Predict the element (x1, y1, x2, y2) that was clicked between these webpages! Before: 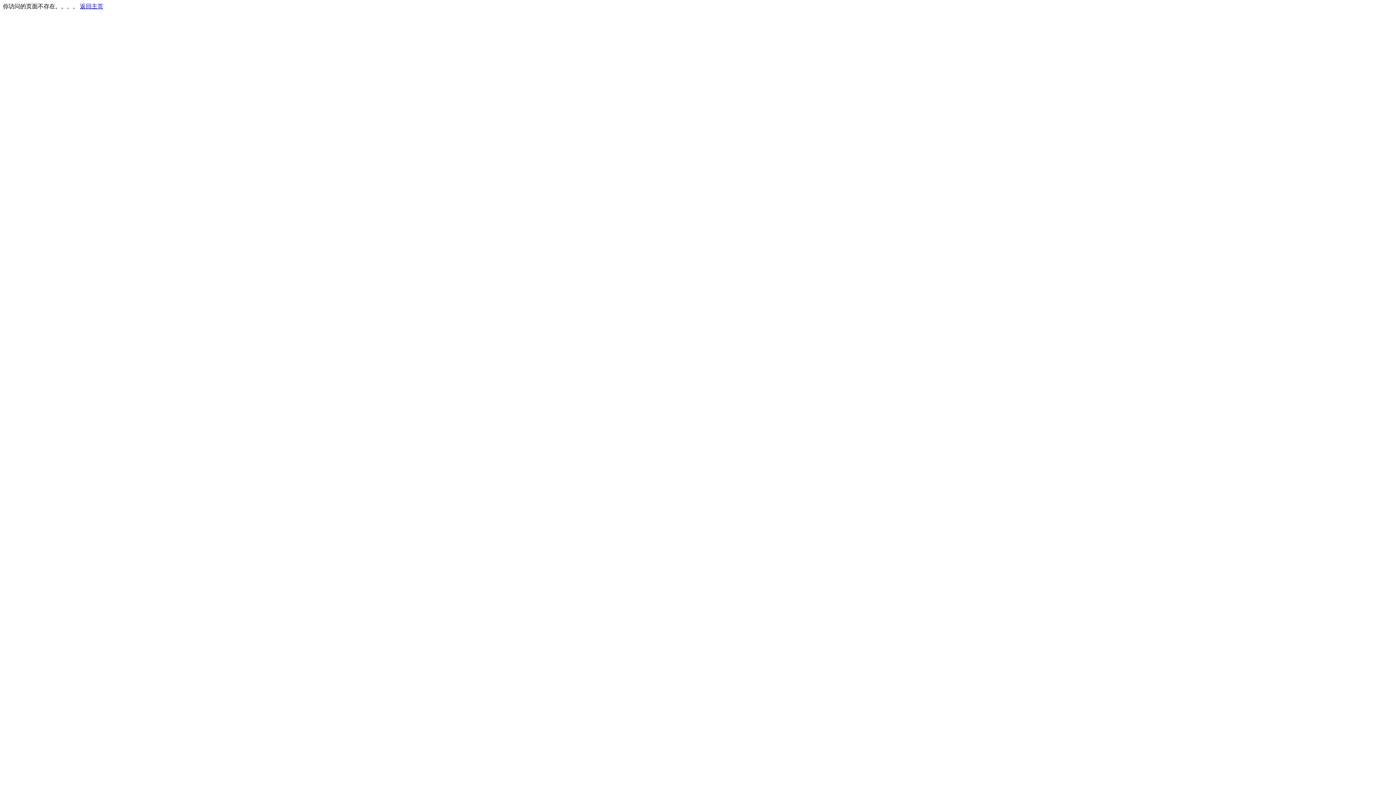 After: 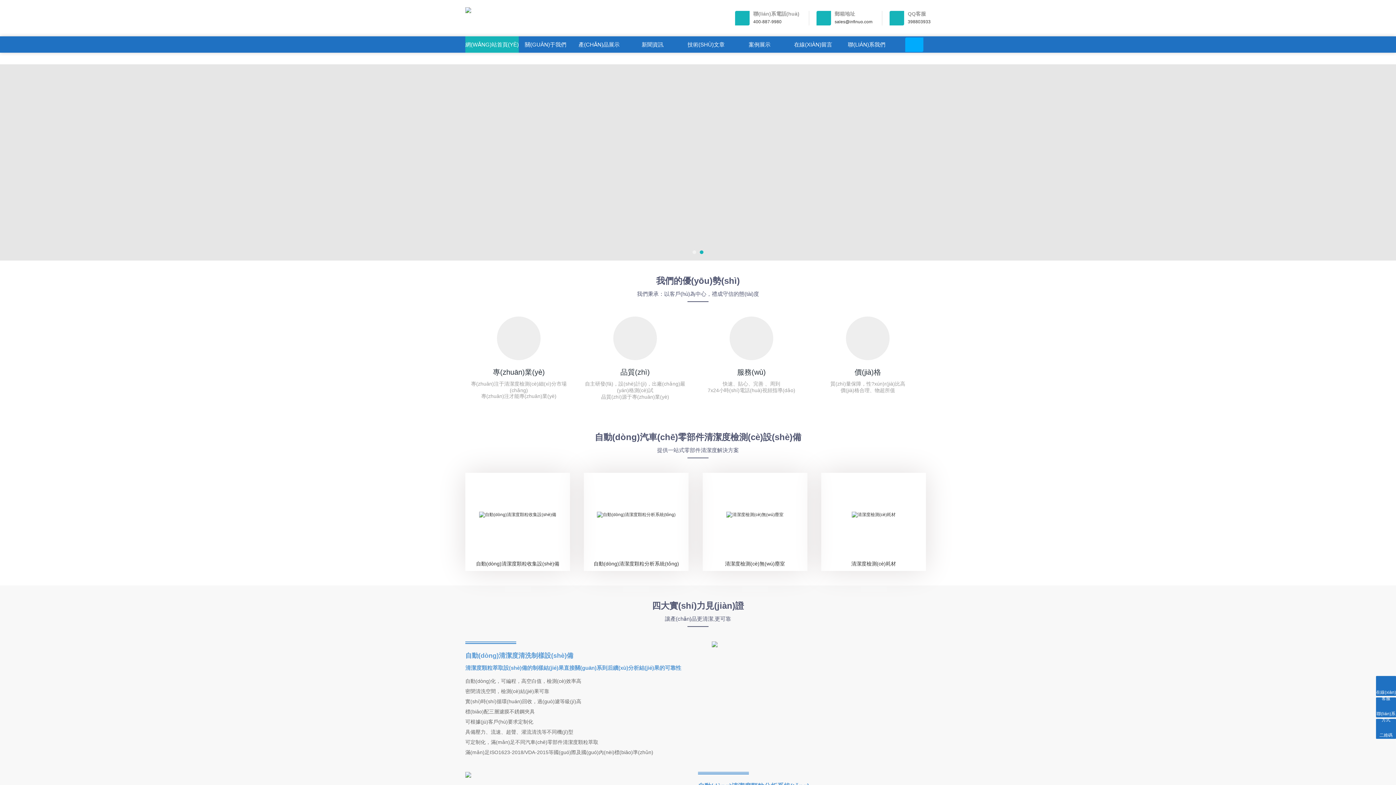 Action: label: 返回主页 bbox: (80, 3, 103, 9)